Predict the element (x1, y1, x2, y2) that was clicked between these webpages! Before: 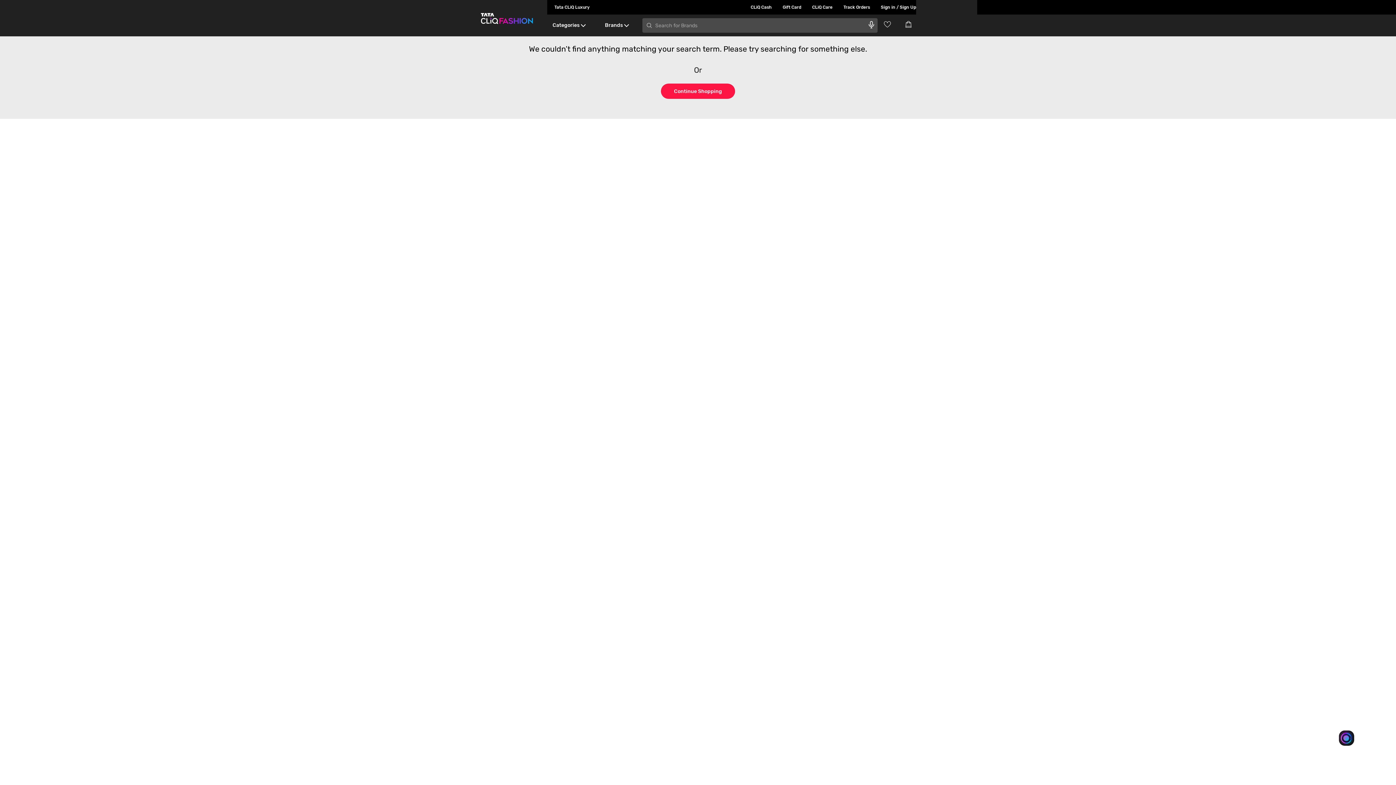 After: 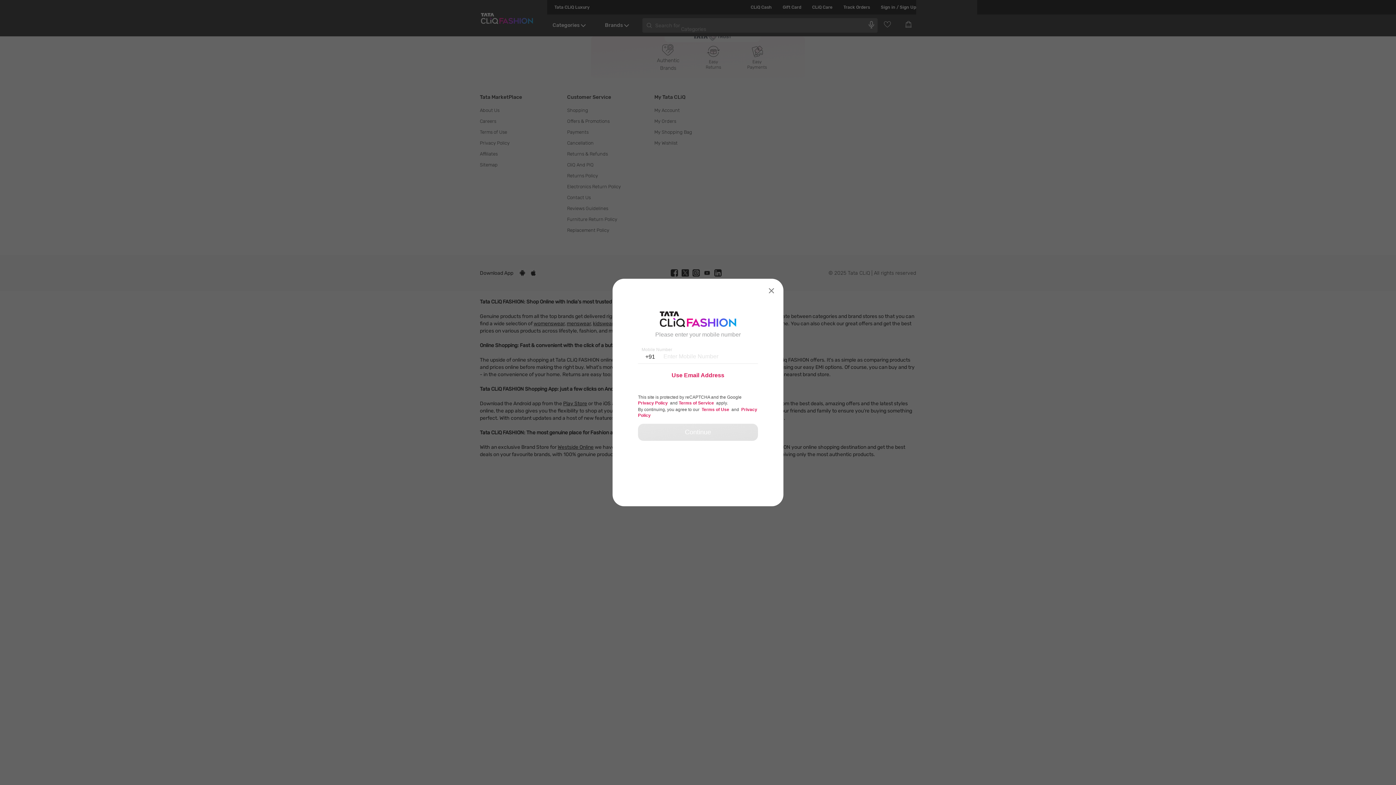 Action: label: Go to Wishlist} bbox: (883, 20, 896, 28)